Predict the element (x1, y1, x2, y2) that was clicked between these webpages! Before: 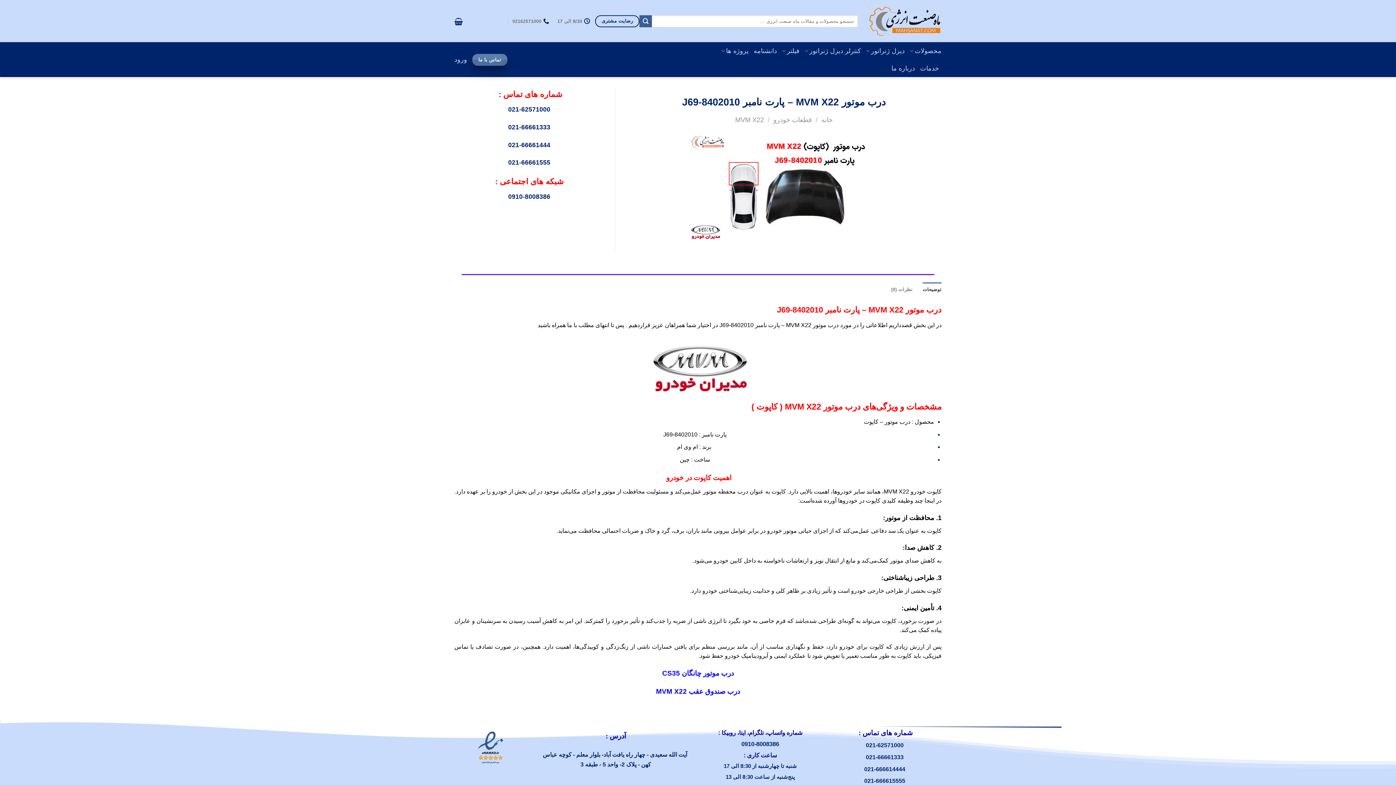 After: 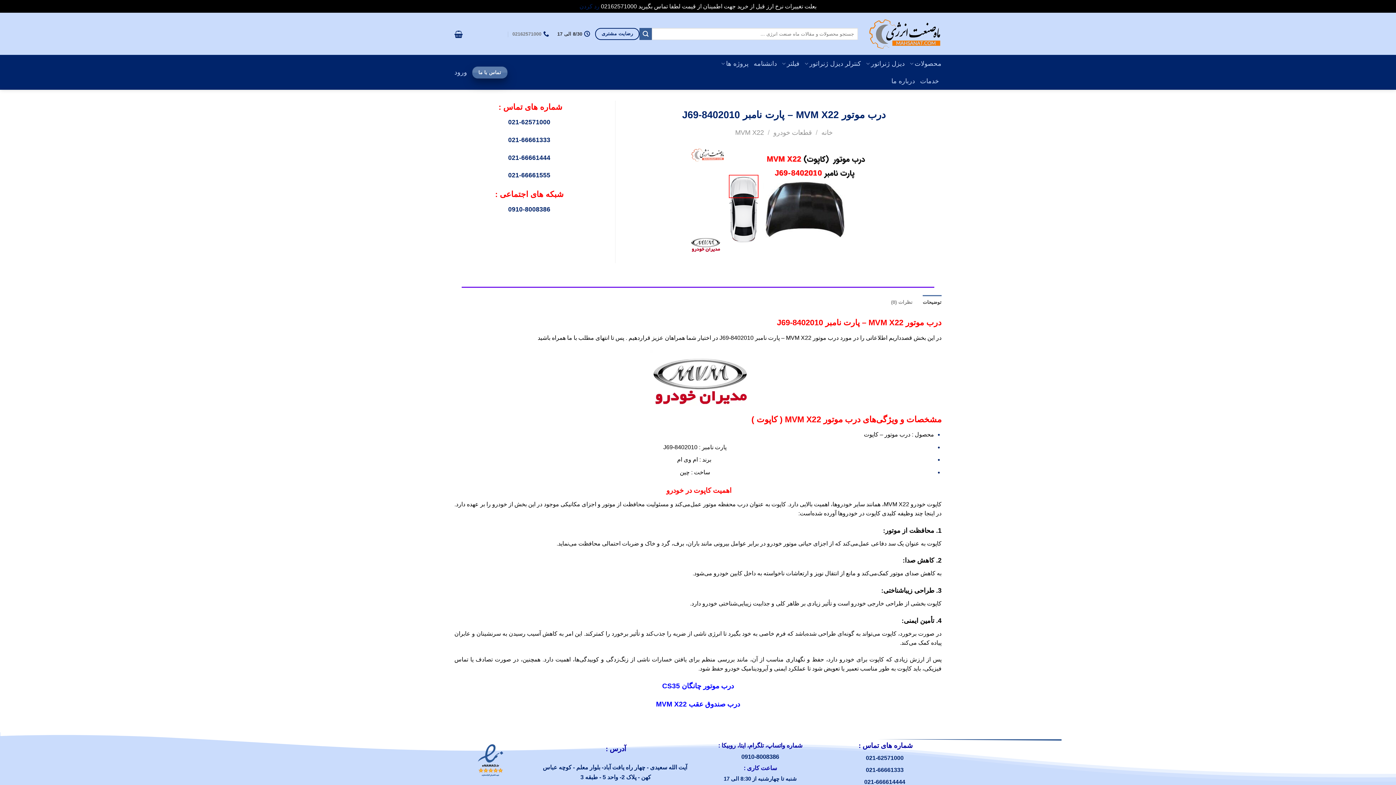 Action: label: 8/30 الی 17 bbox: (557, 0, 590, 42)